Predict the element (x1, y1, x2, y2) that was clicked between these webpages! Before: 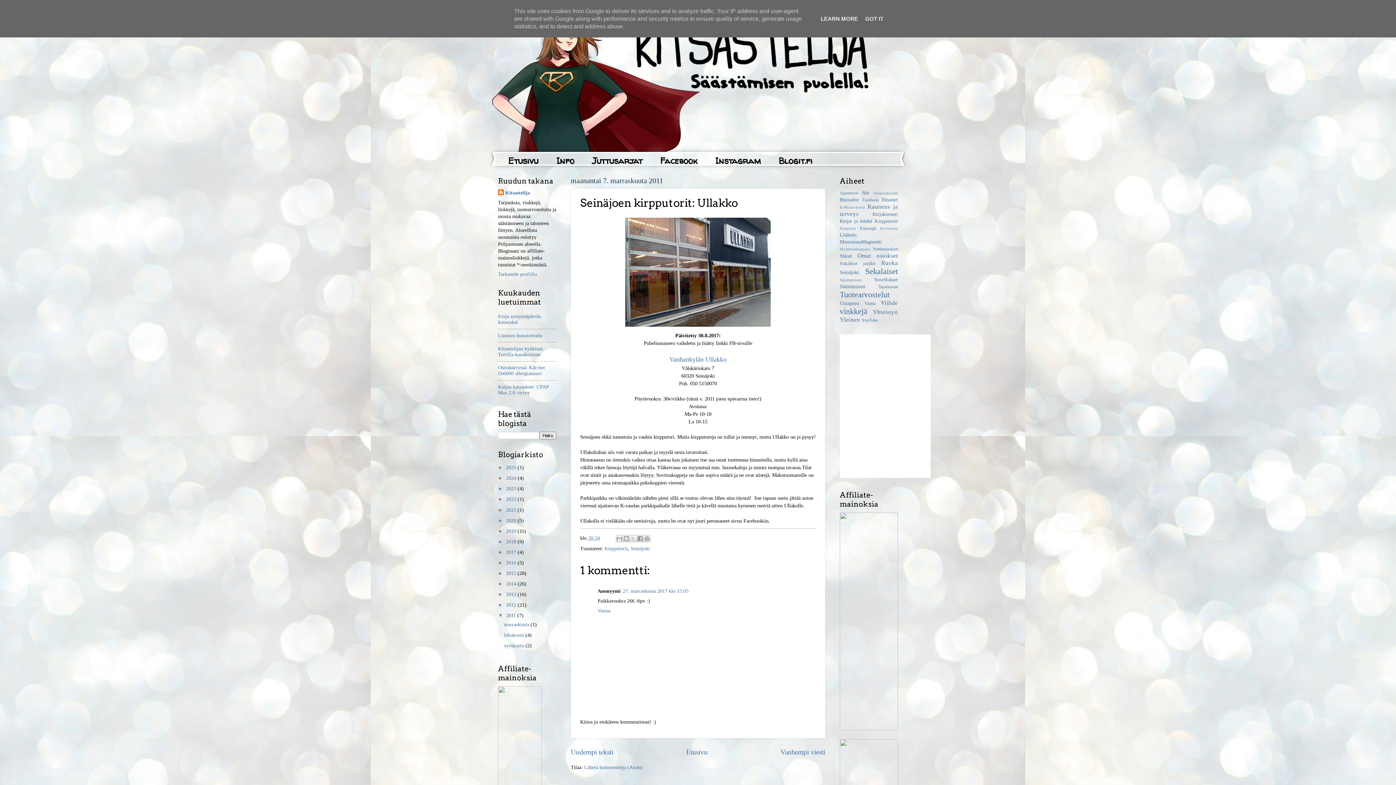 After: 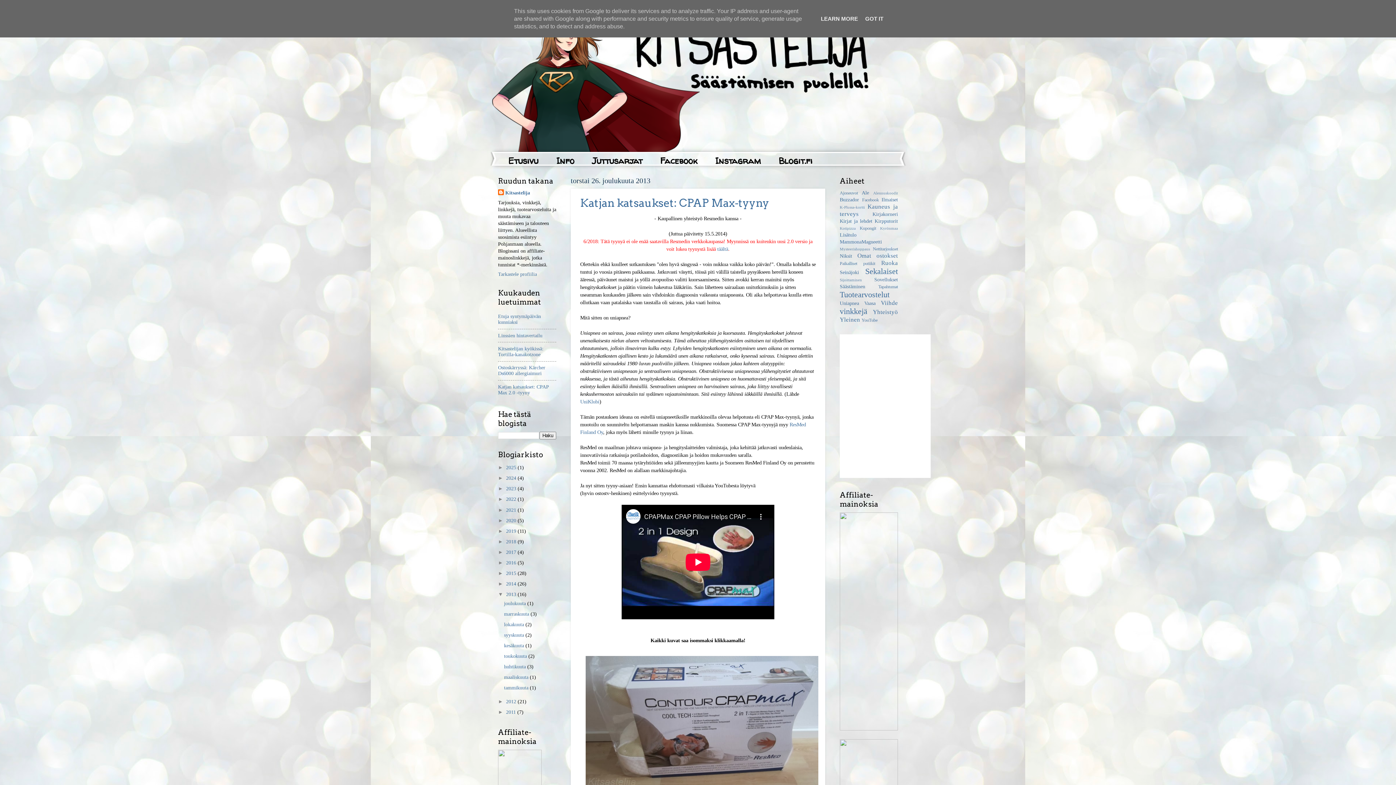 Action: label: 2013  bbox: (506, 592, 517, 597)